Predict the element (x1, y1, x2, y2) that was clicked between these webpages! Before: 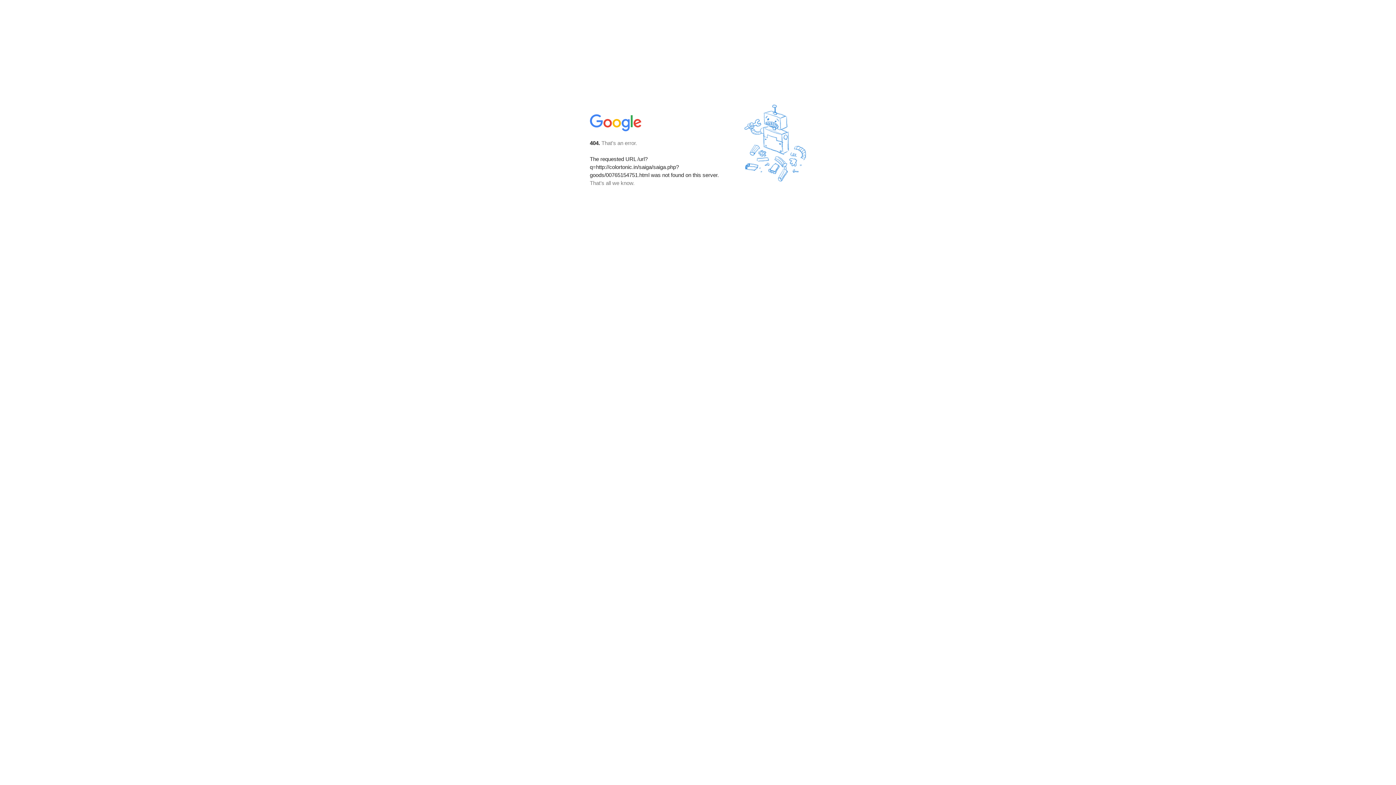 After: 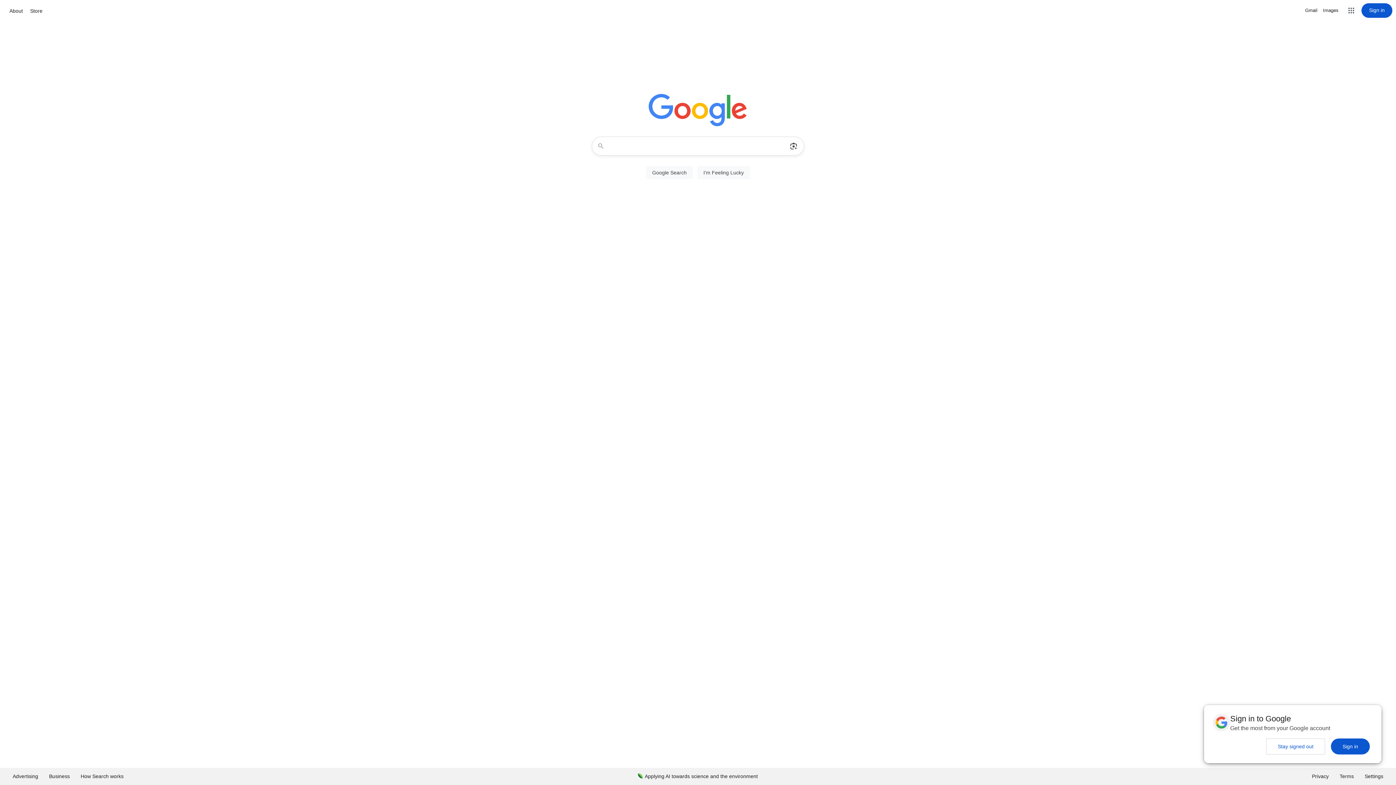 Action: bbox: (590, 127, 642, 134)